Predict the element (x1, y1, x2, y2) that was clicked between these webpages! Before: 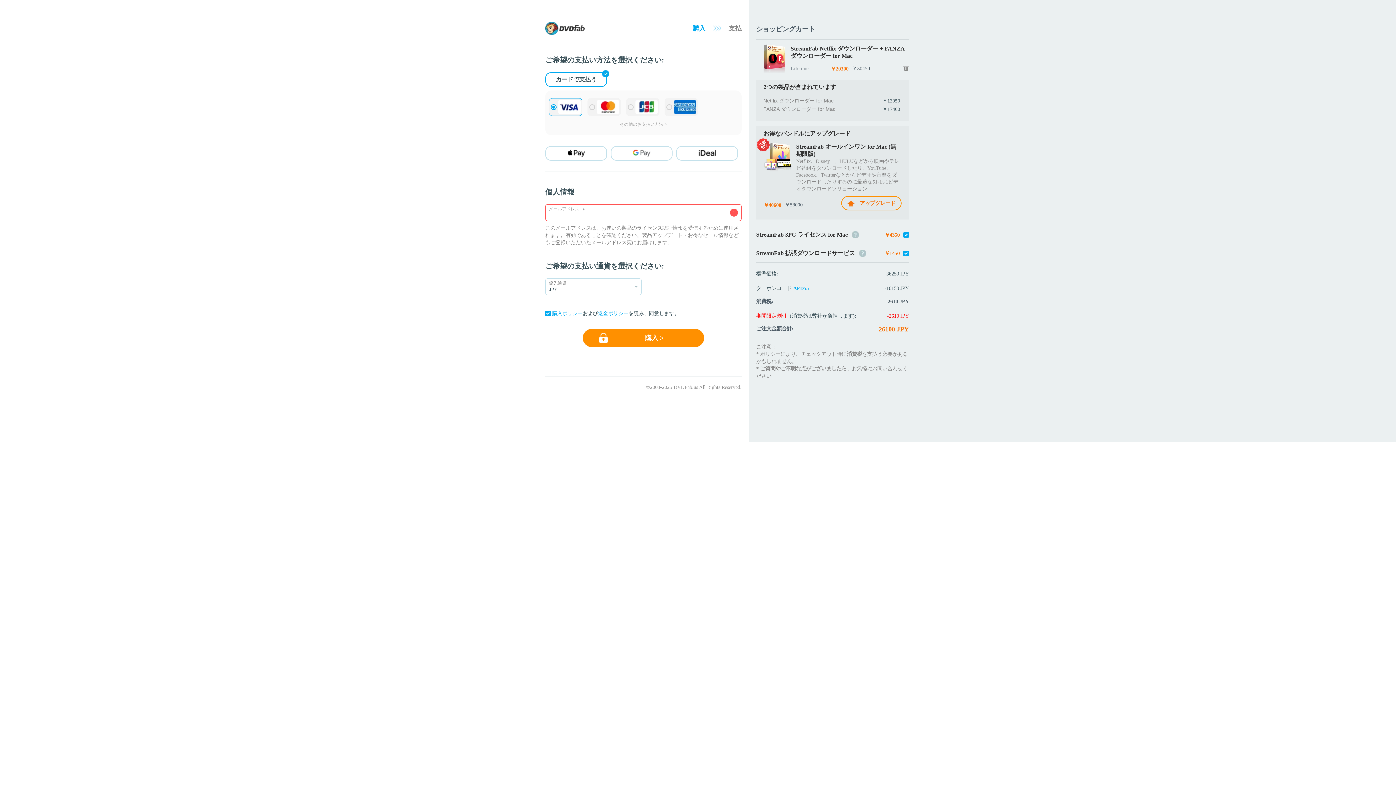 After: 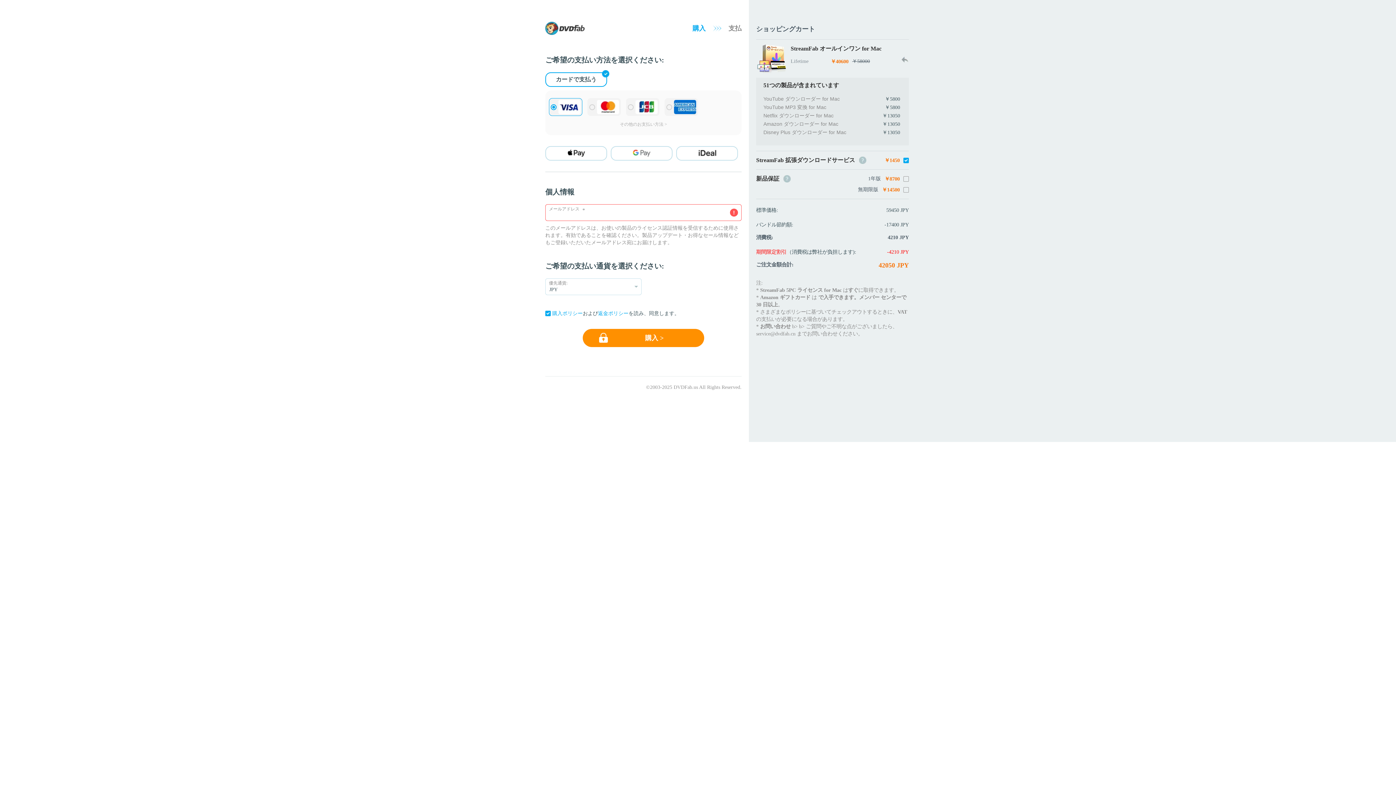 Action: bbox: (841, 196, 901, 210) label:  アップグレード